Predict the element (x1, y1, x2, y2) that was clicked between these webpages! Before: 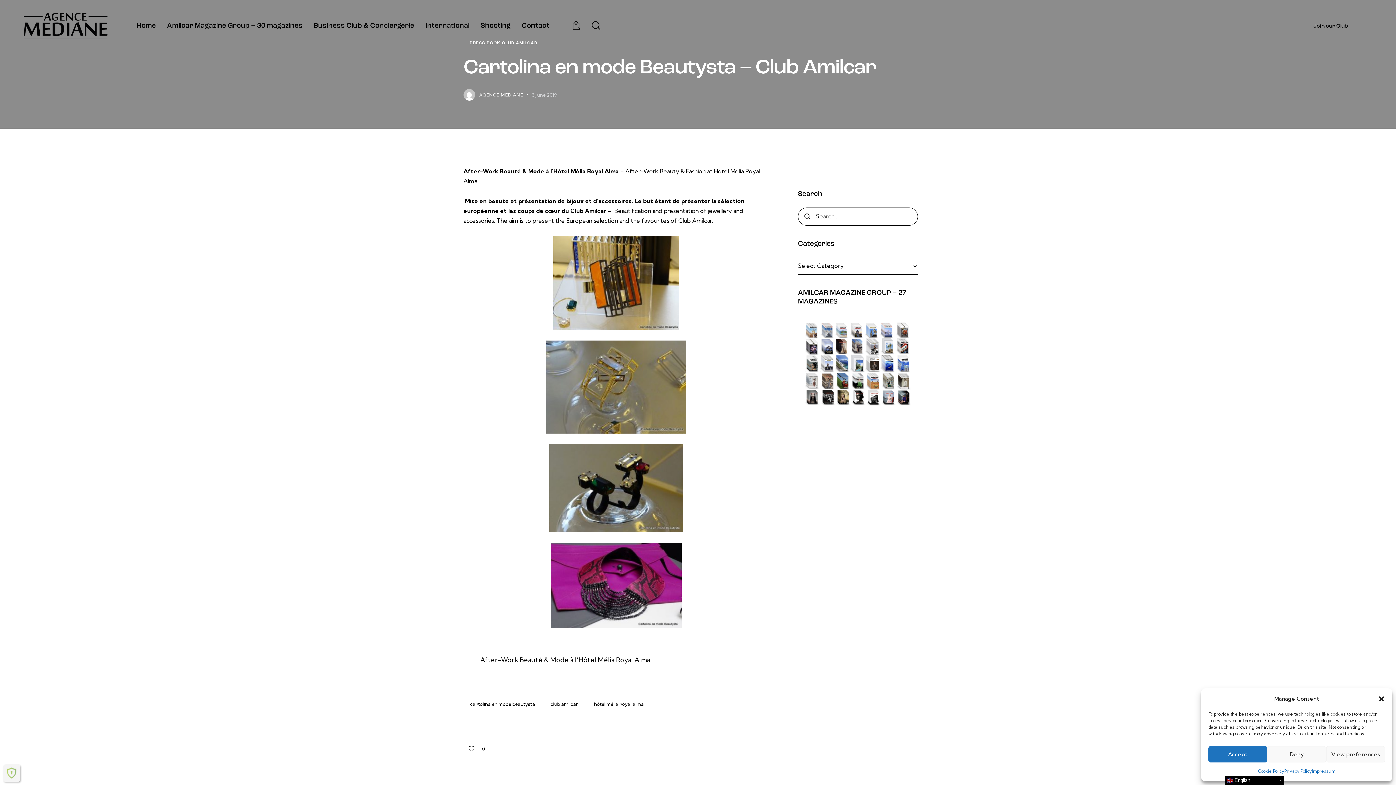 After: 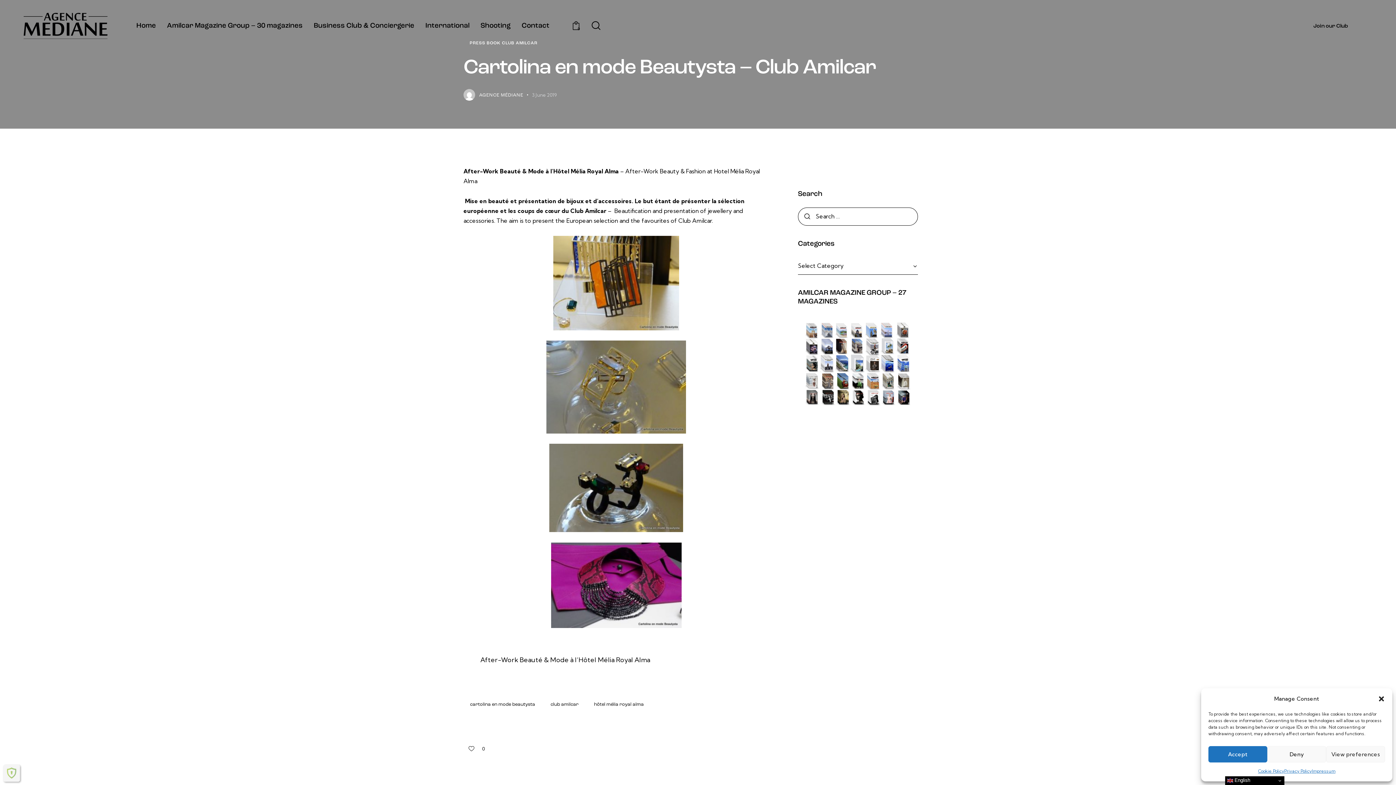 Action: bbox: (798, 314, 918, 414)